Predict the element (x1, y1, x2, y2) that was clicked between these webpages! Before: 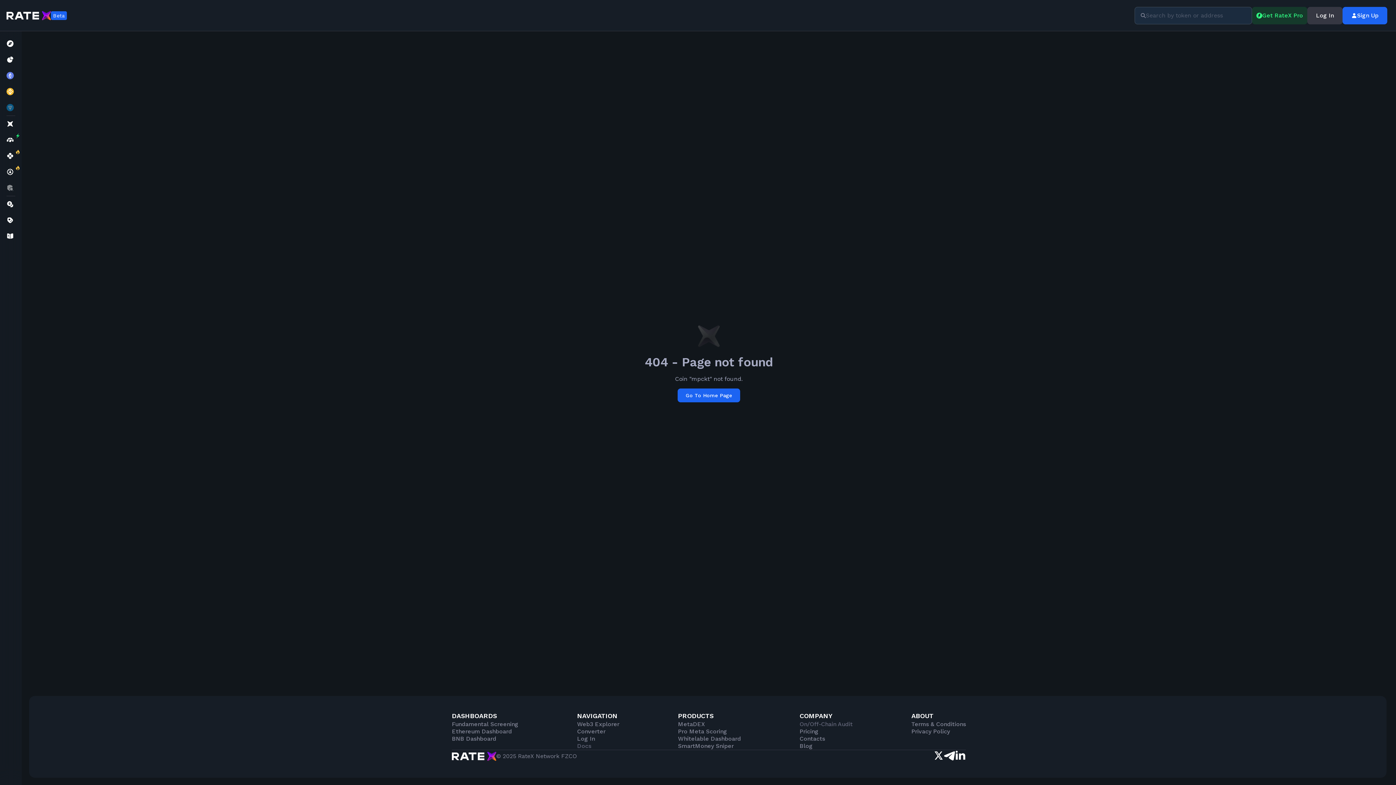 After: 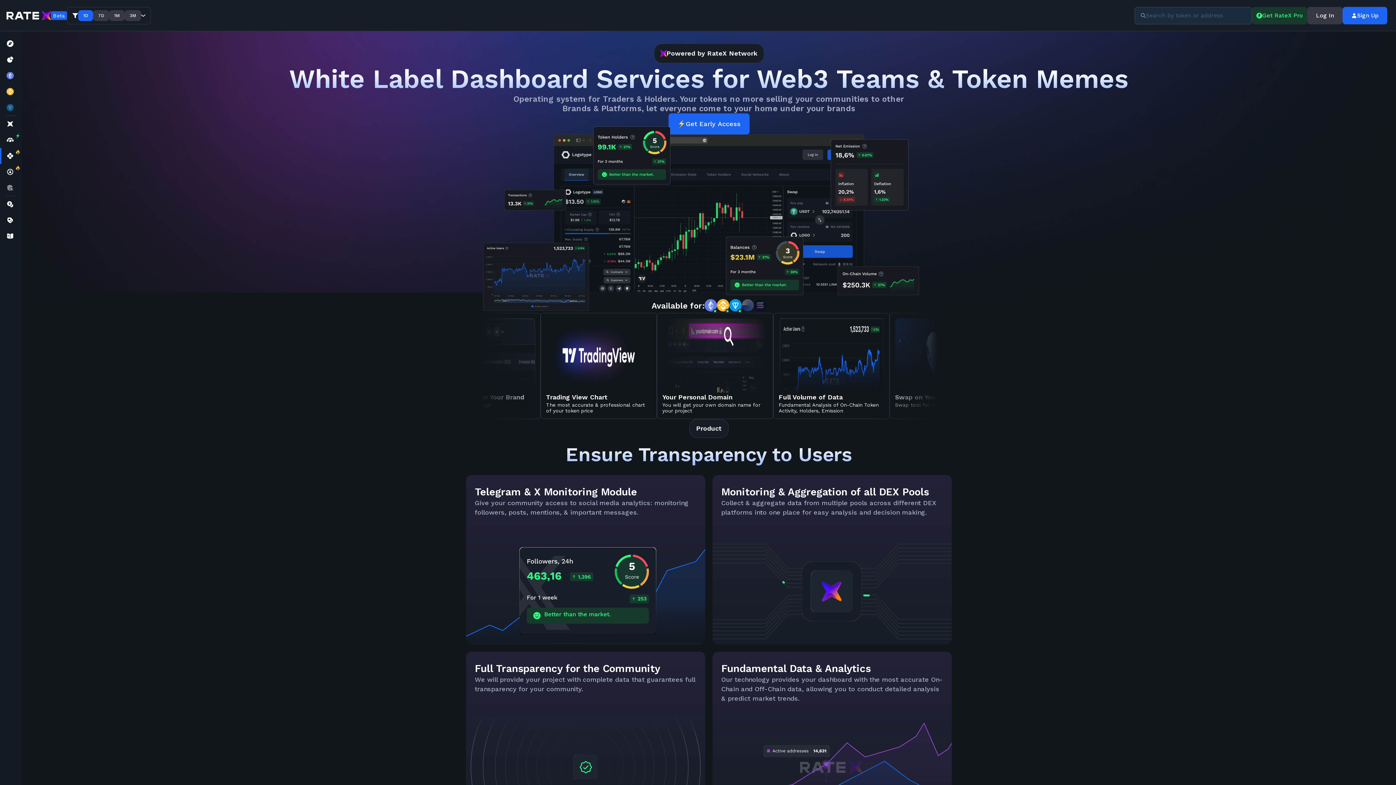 Action: label: Whitelable Dashboard bbox: (678, 735, 741, 742)